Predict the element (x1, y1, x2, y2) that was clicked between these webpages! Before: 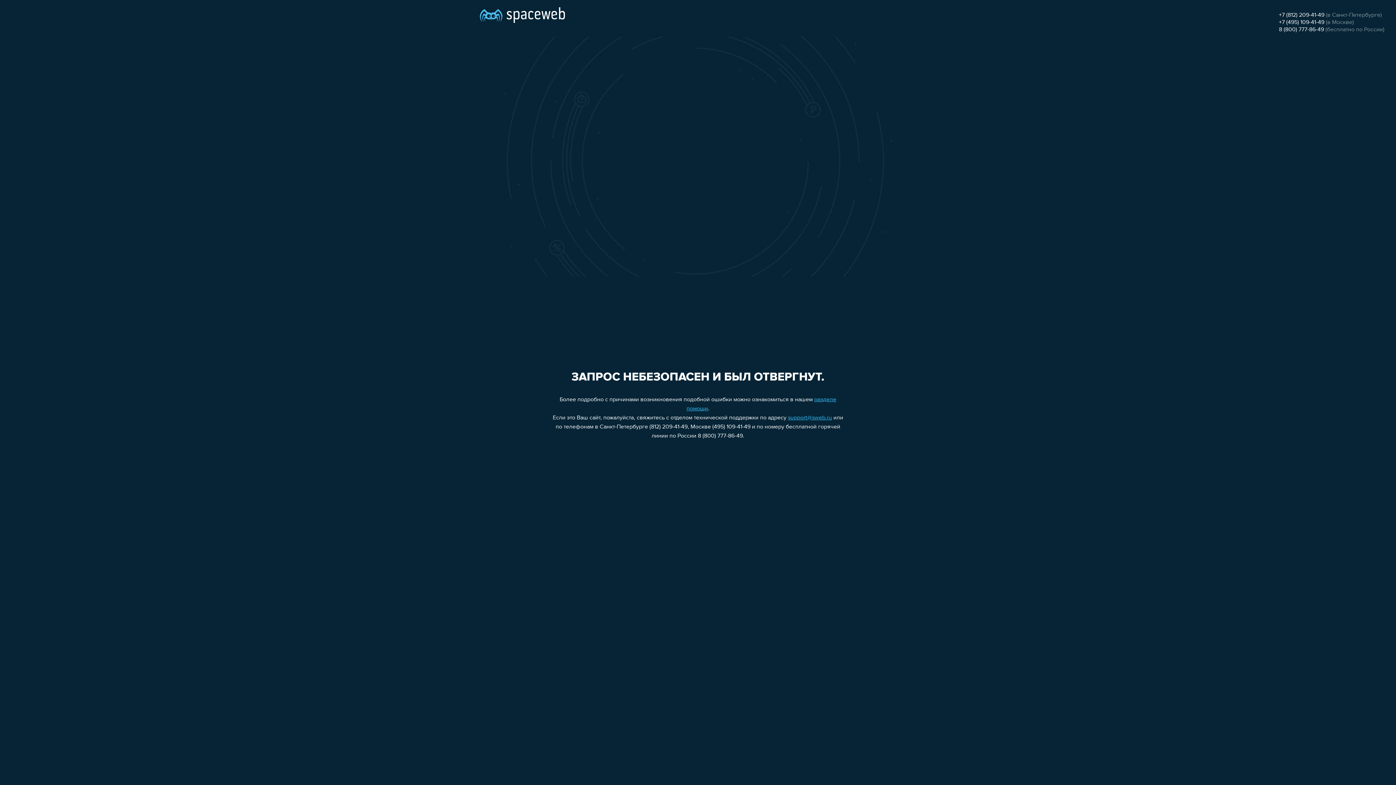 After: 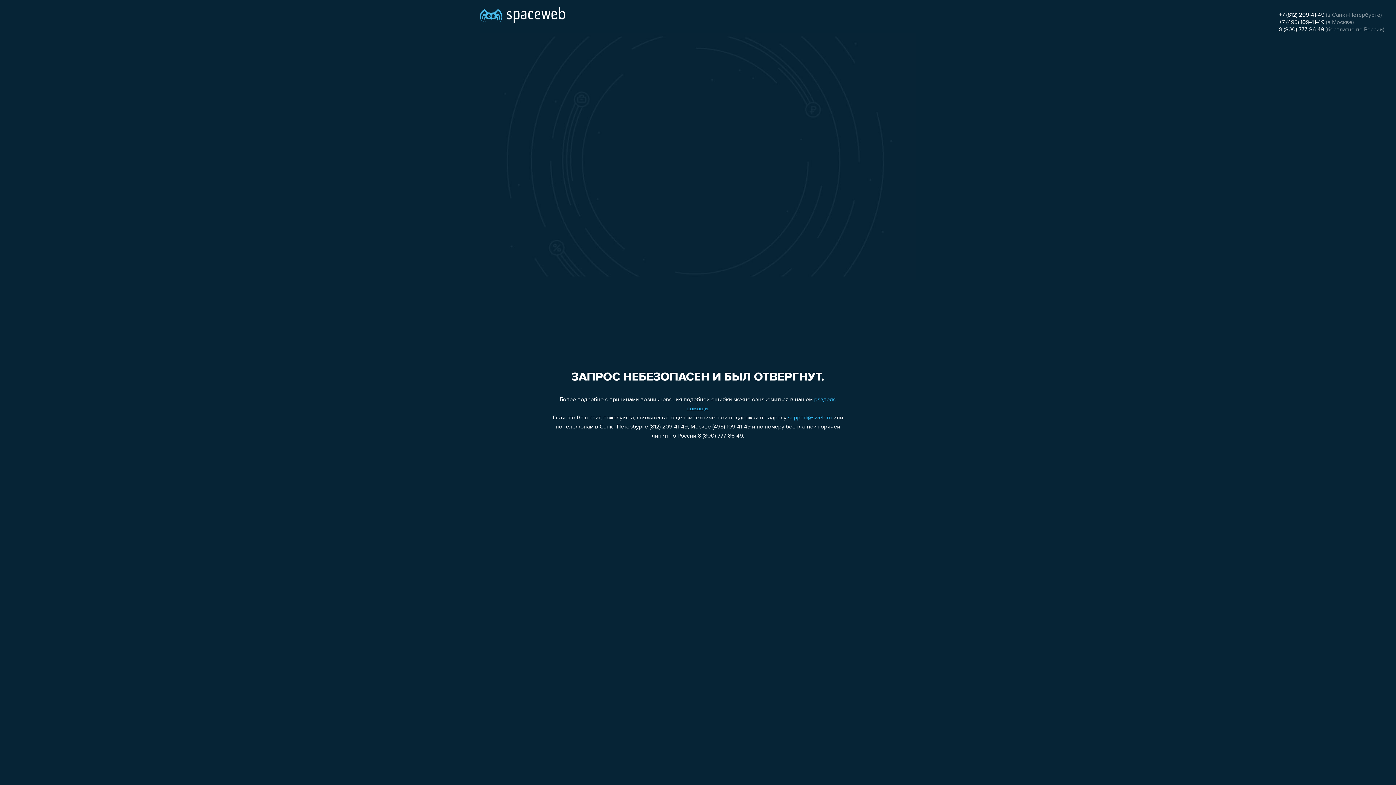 Action: bbox: (1279, 19, 1324, 25) label: +7 (495) 109-41-49